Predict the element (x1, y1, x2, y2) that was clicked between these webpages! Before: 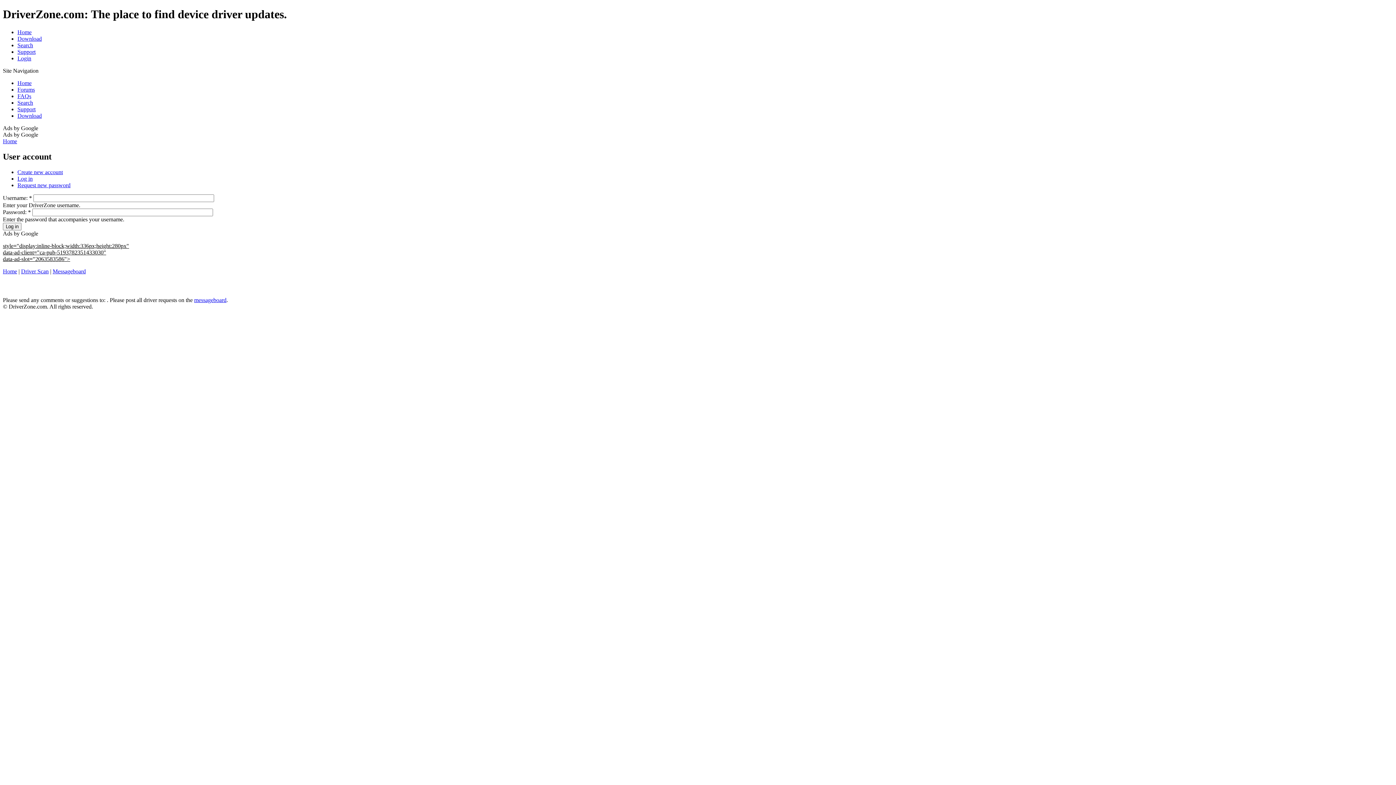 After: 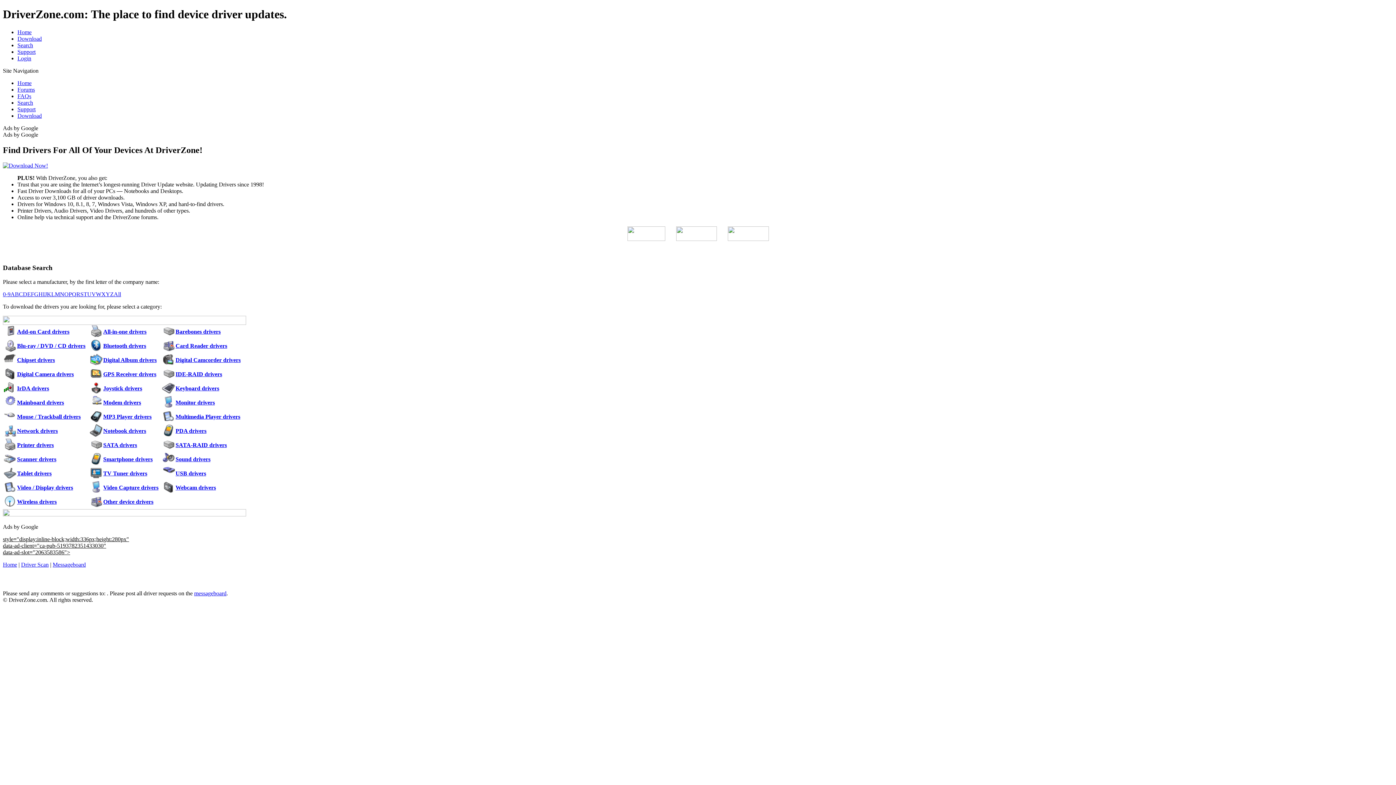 Action: label: Home bbox: (2, 268, 17, 274)